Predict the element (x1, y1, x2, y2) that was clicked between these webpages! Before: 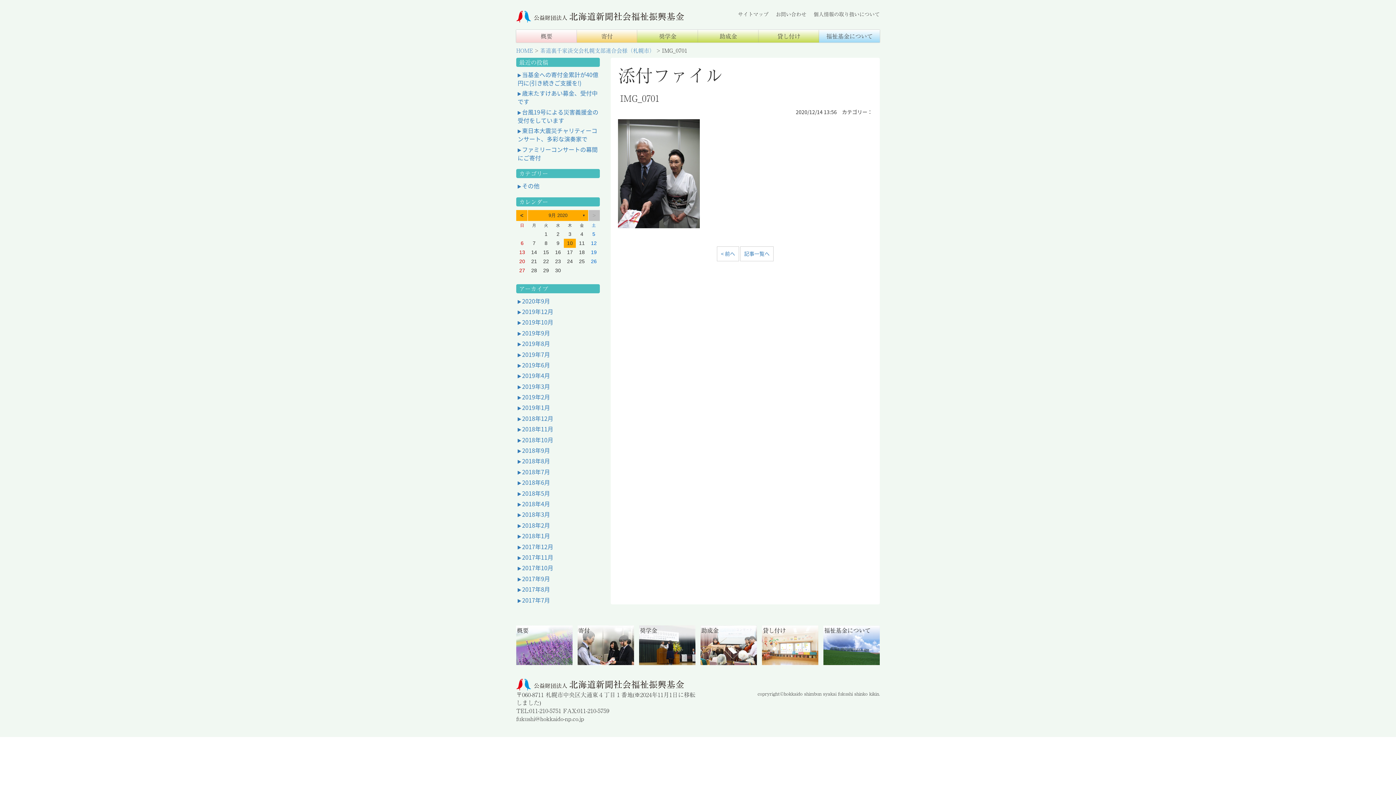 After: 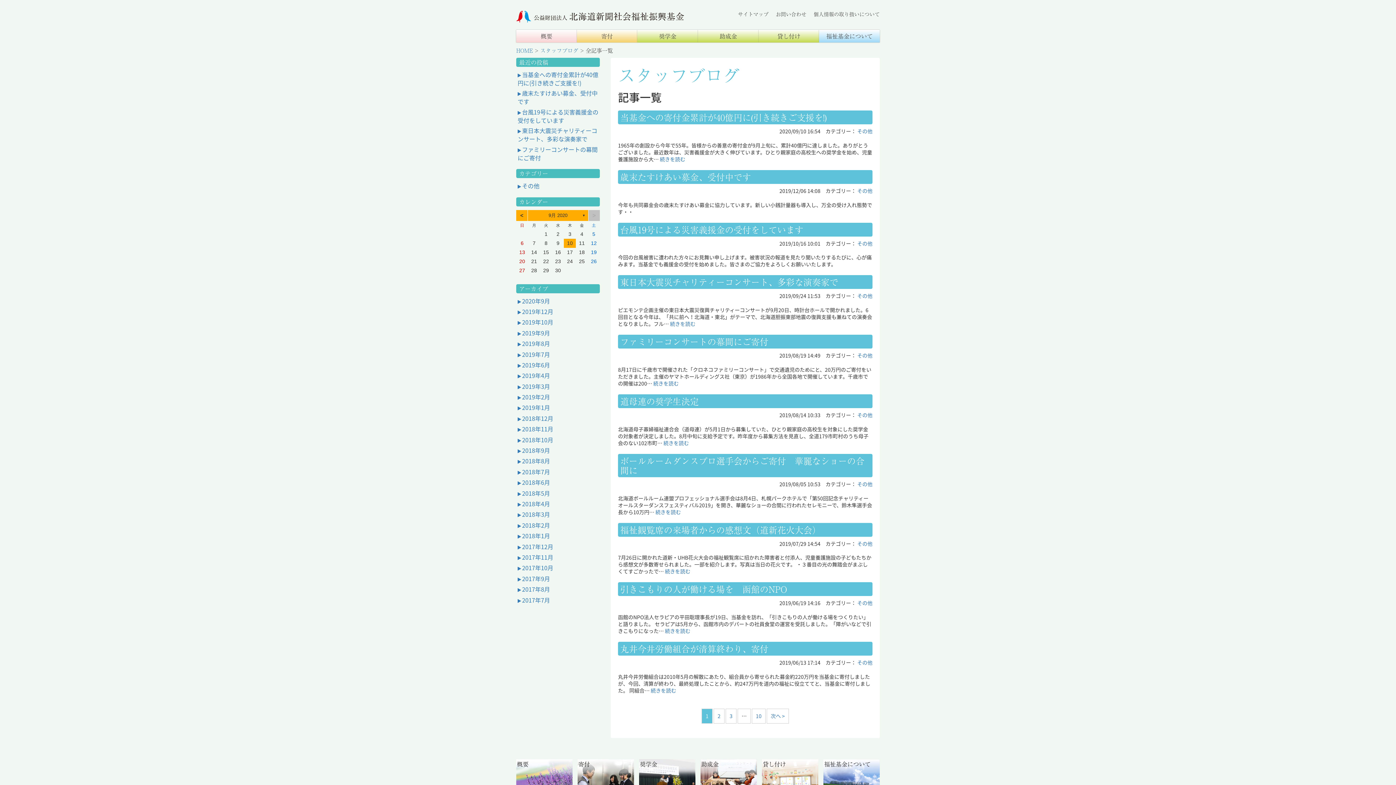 Action: label: 記事一覧へ bbox: (740, 246, 773, 261)